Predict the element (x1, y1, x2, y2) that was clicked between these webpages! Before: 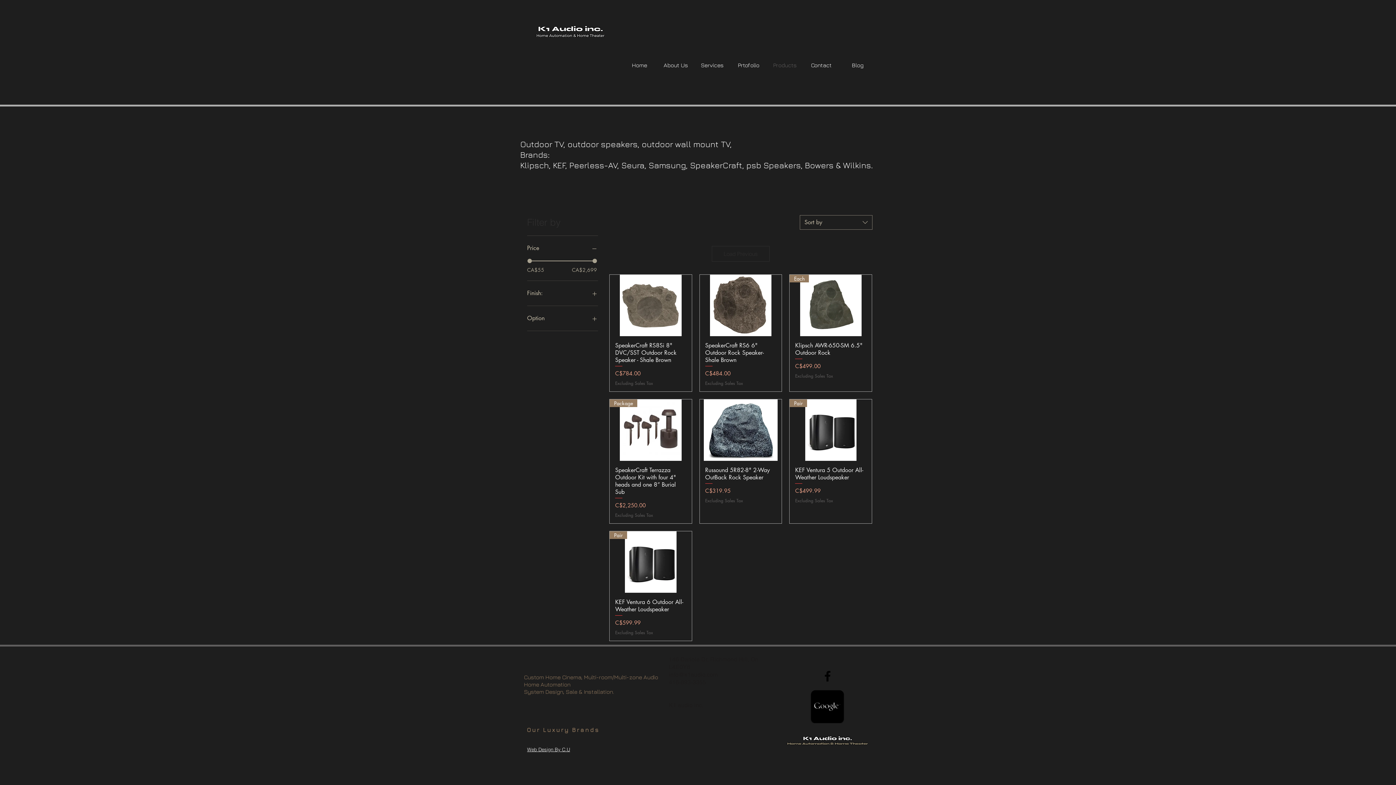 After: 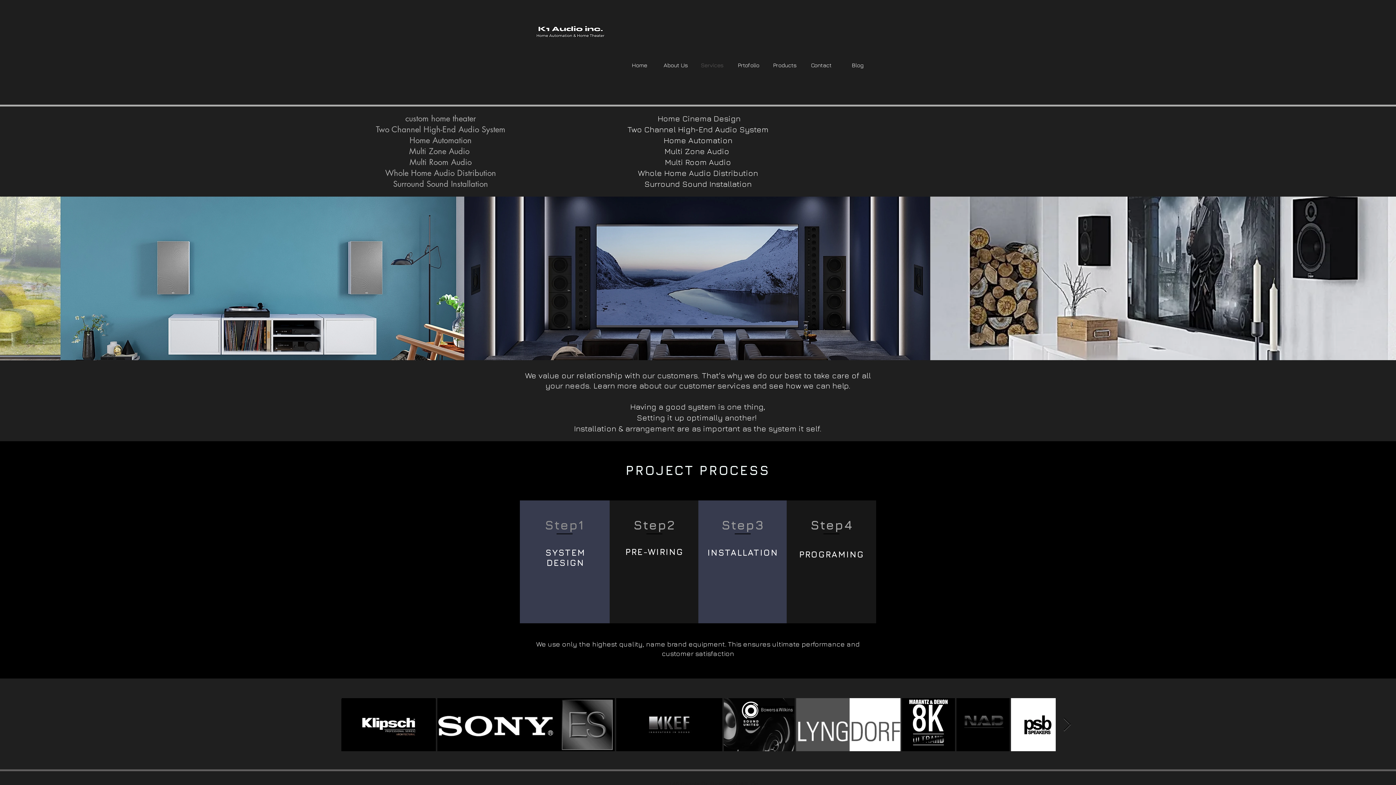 Action: bbox: (694, 57, 730, 73) label: Services